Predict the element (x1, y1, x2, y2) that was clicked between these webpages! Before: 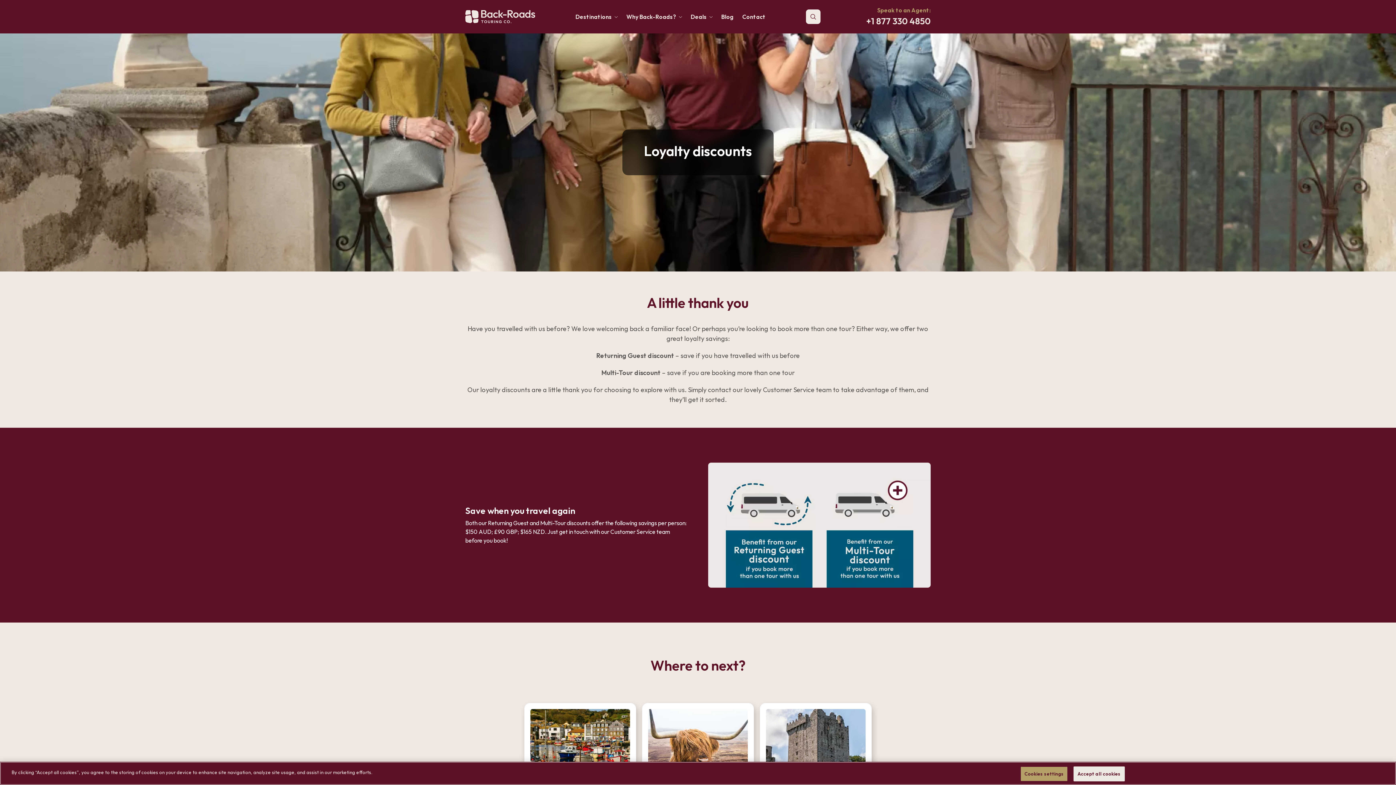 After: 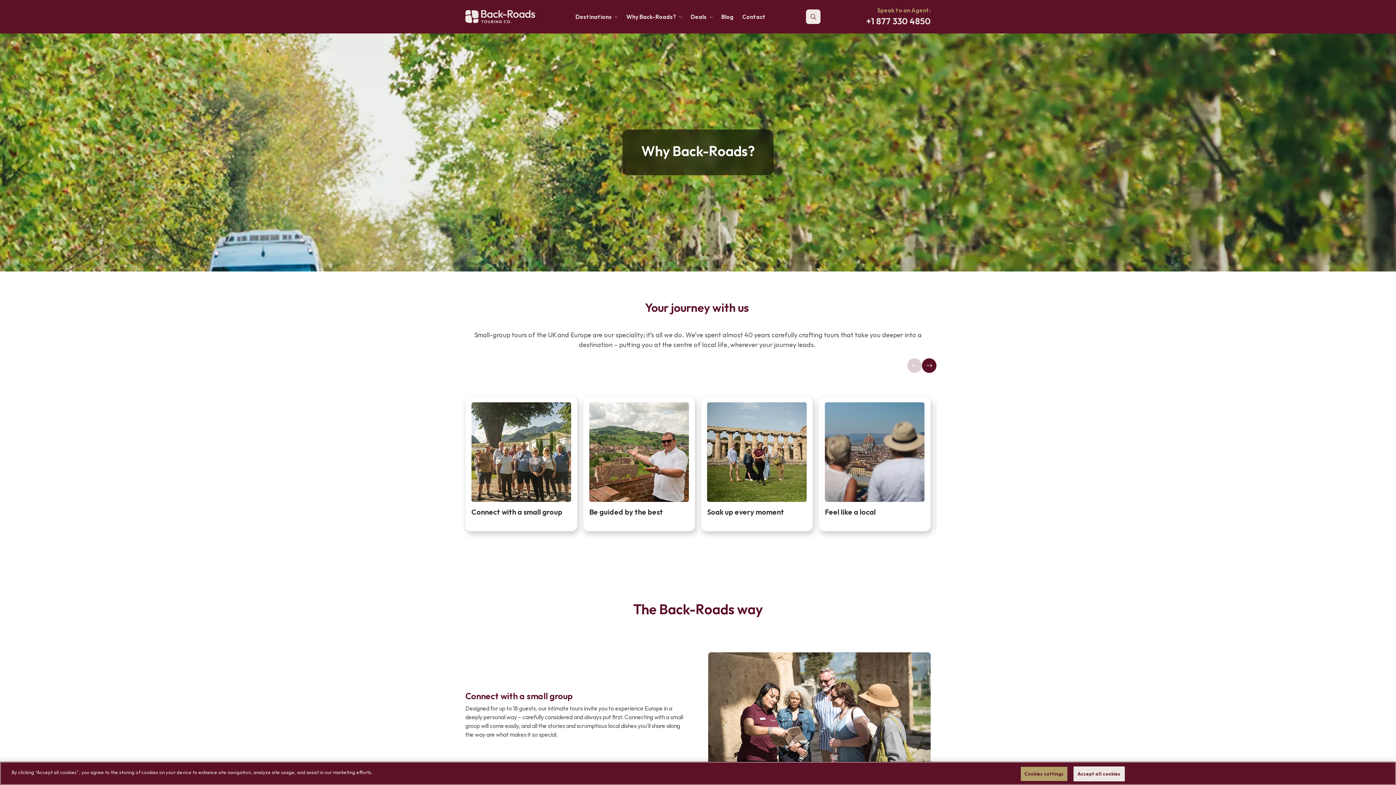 Action: label: Why Back-Roads? bbox: (622, 9, 676, 24)